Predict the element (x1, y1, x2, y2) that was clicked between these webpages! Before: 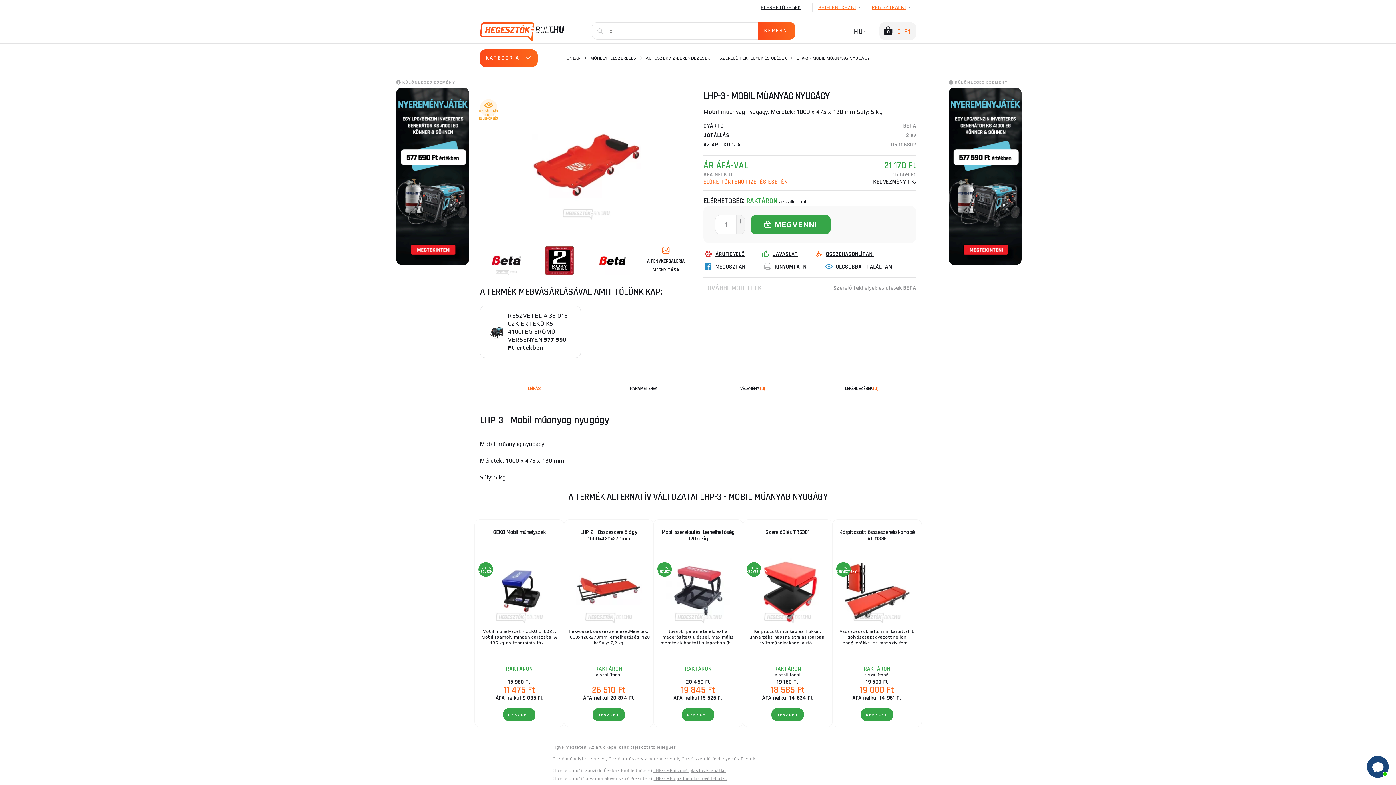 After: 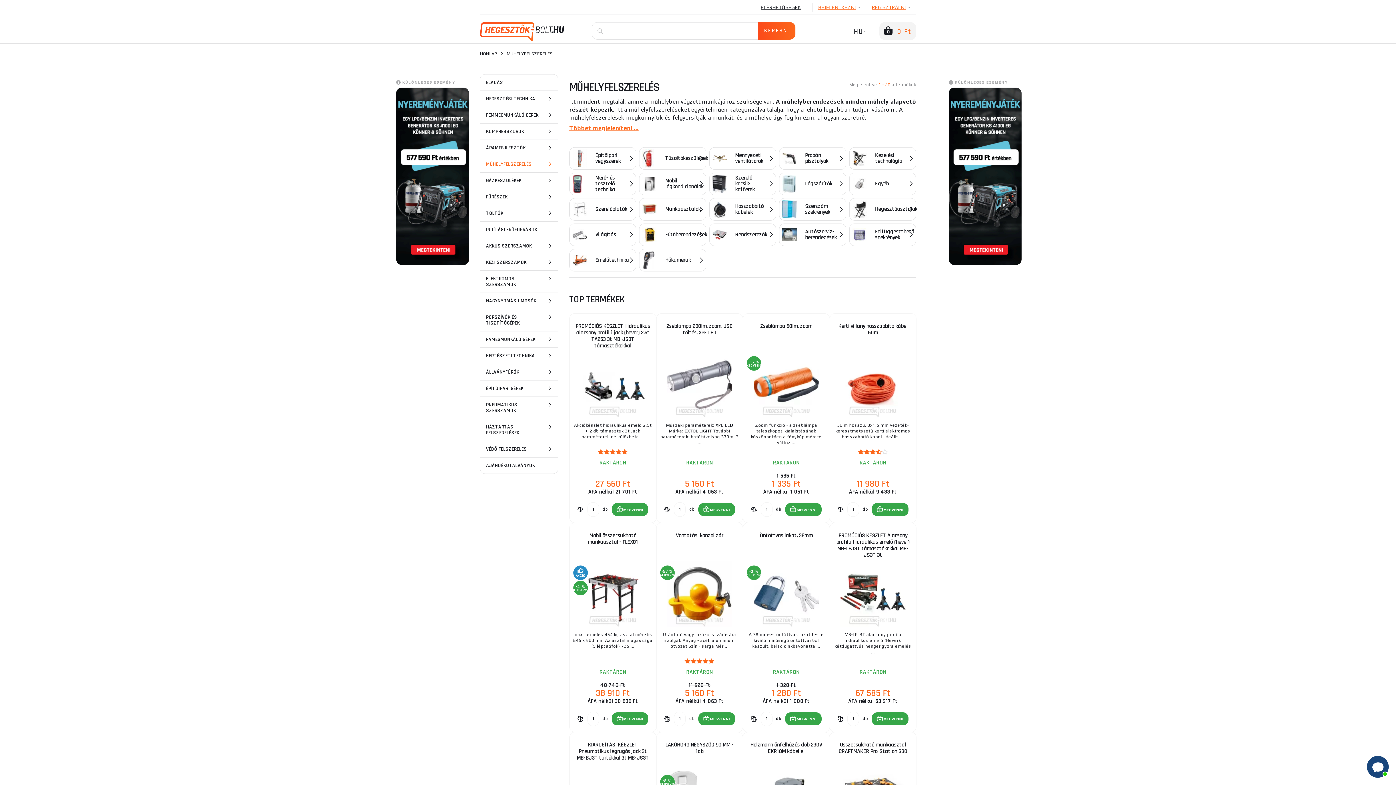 Action: label: MŰHELYFELSZERELÉS bbox: (590, 55, 636, 60)